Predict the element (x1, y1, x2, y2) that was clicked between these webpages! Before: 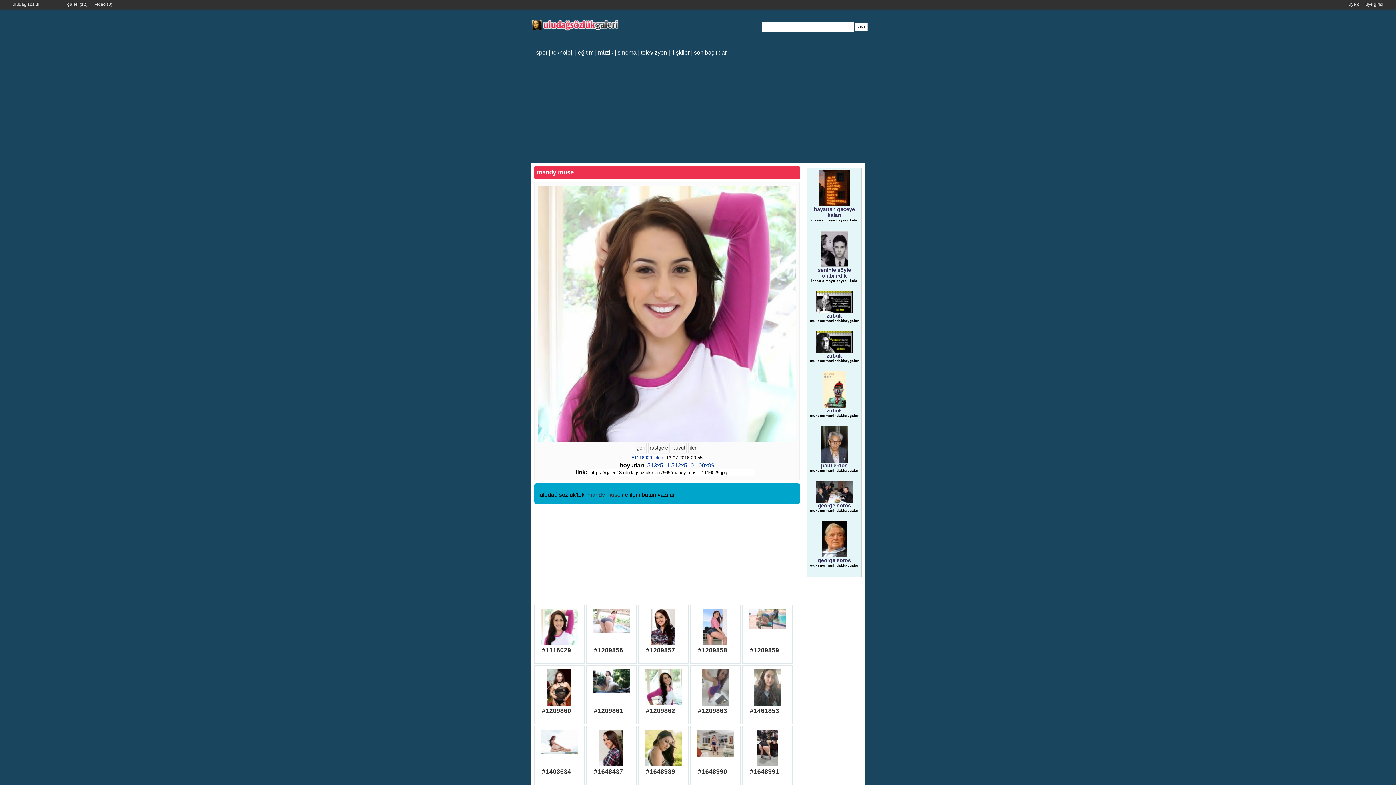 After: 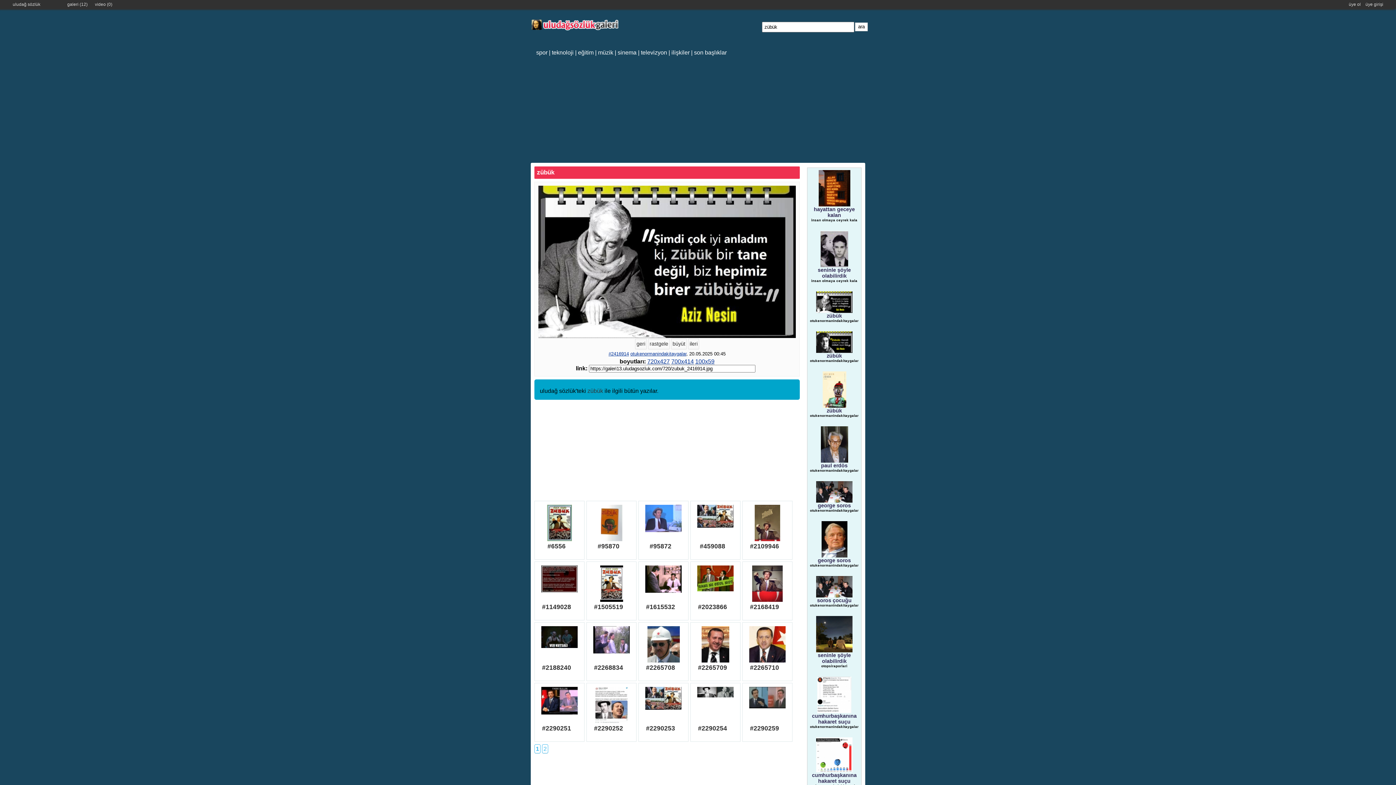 Action: label: zübük bbox: (809, 353, 859, 358)